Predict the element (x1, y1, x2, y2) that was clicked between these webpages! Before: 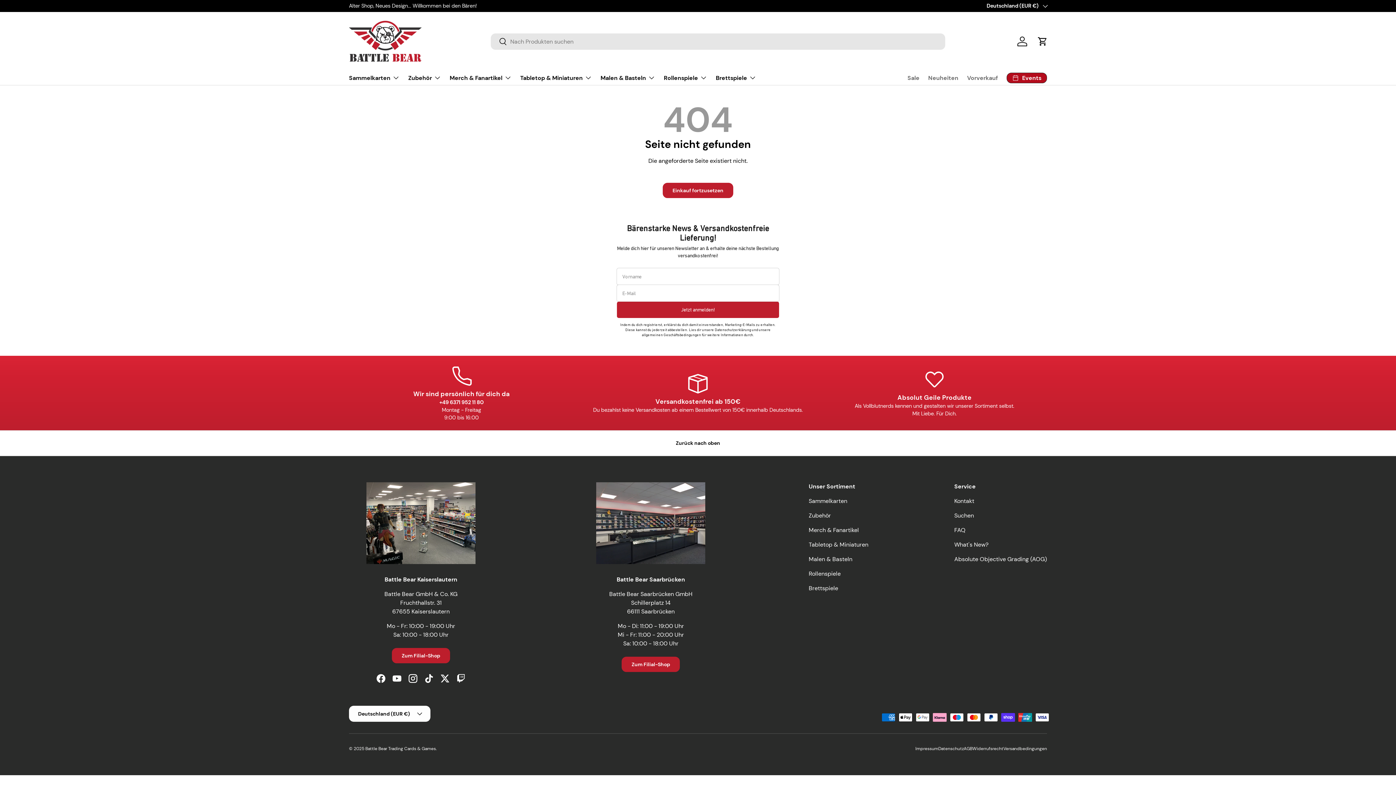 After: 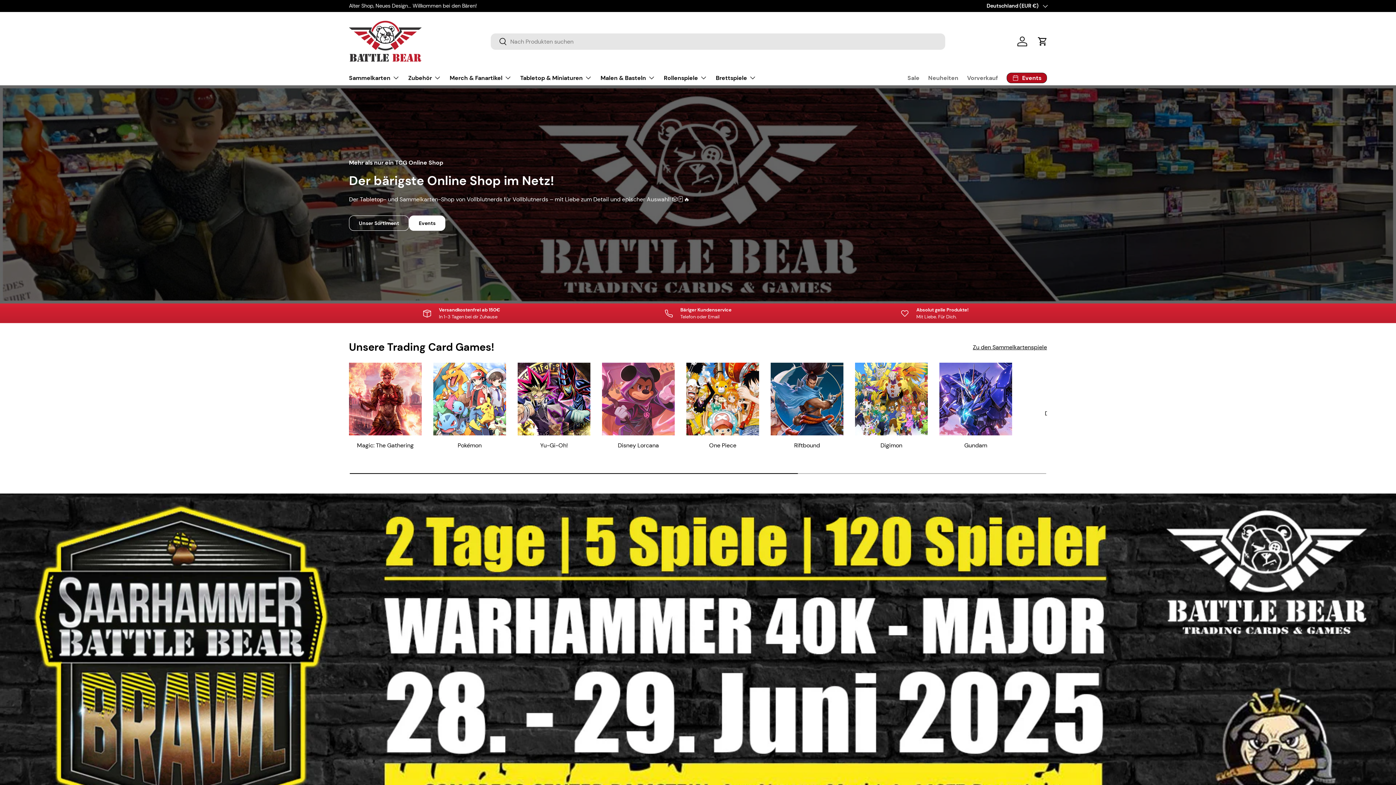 Action: label: Battle Bear Trading Cards & Games bbox: (365, 746, 436, 751)